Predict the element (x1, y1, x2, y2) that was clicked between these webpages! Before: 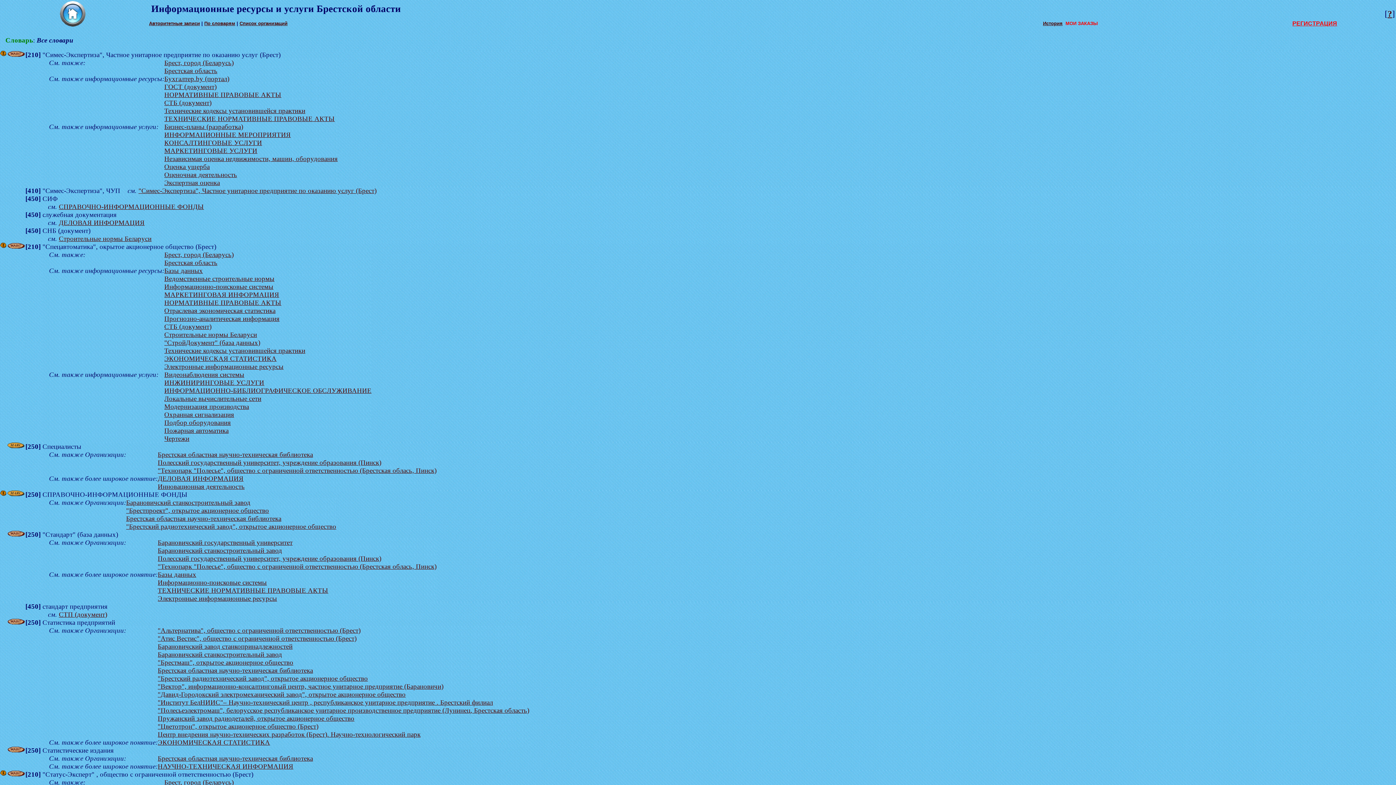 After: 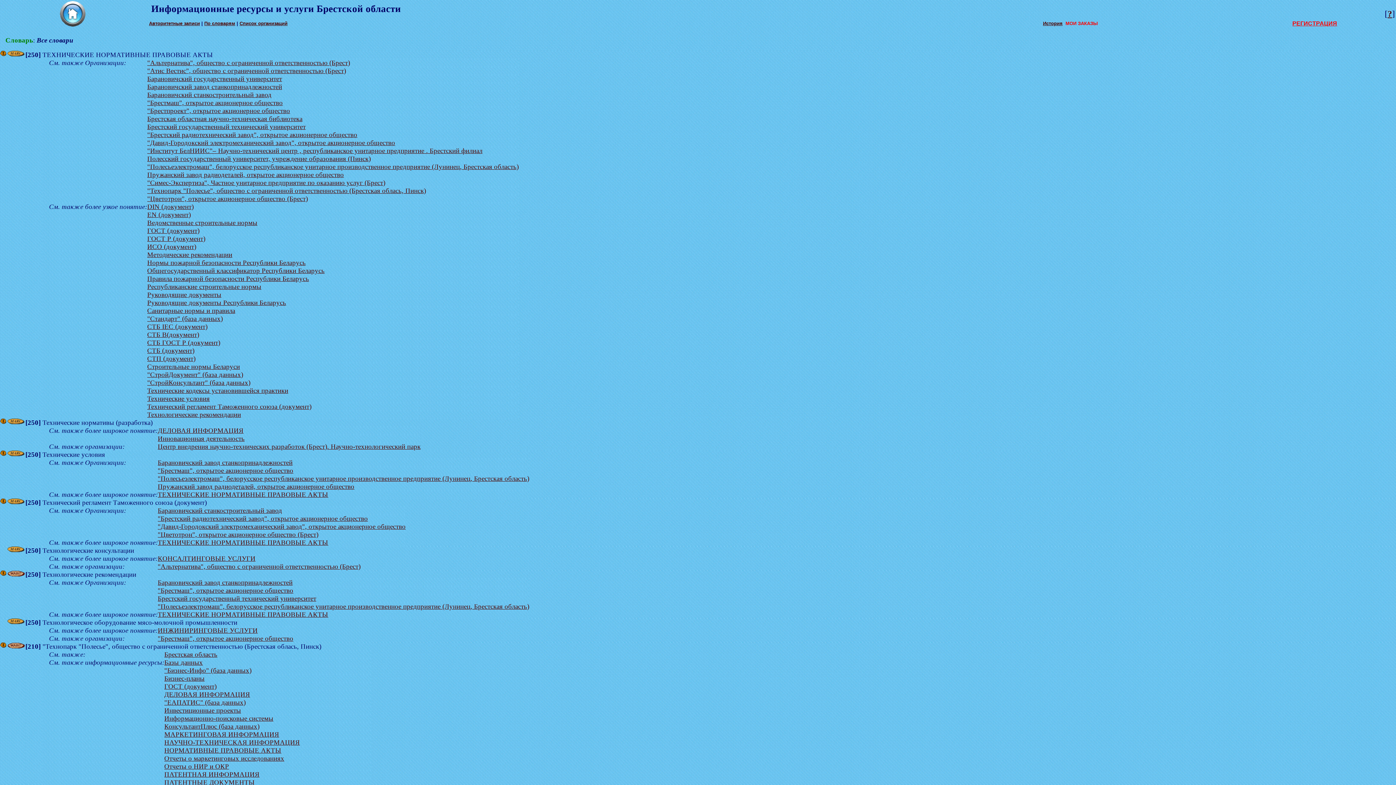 Action: bbox: (164, 115, 334, 122) label: ТЕХНИЧЕСКИЕ НОРМАТИВНЫЕ ПРАВОВЫЕ АКТЫ